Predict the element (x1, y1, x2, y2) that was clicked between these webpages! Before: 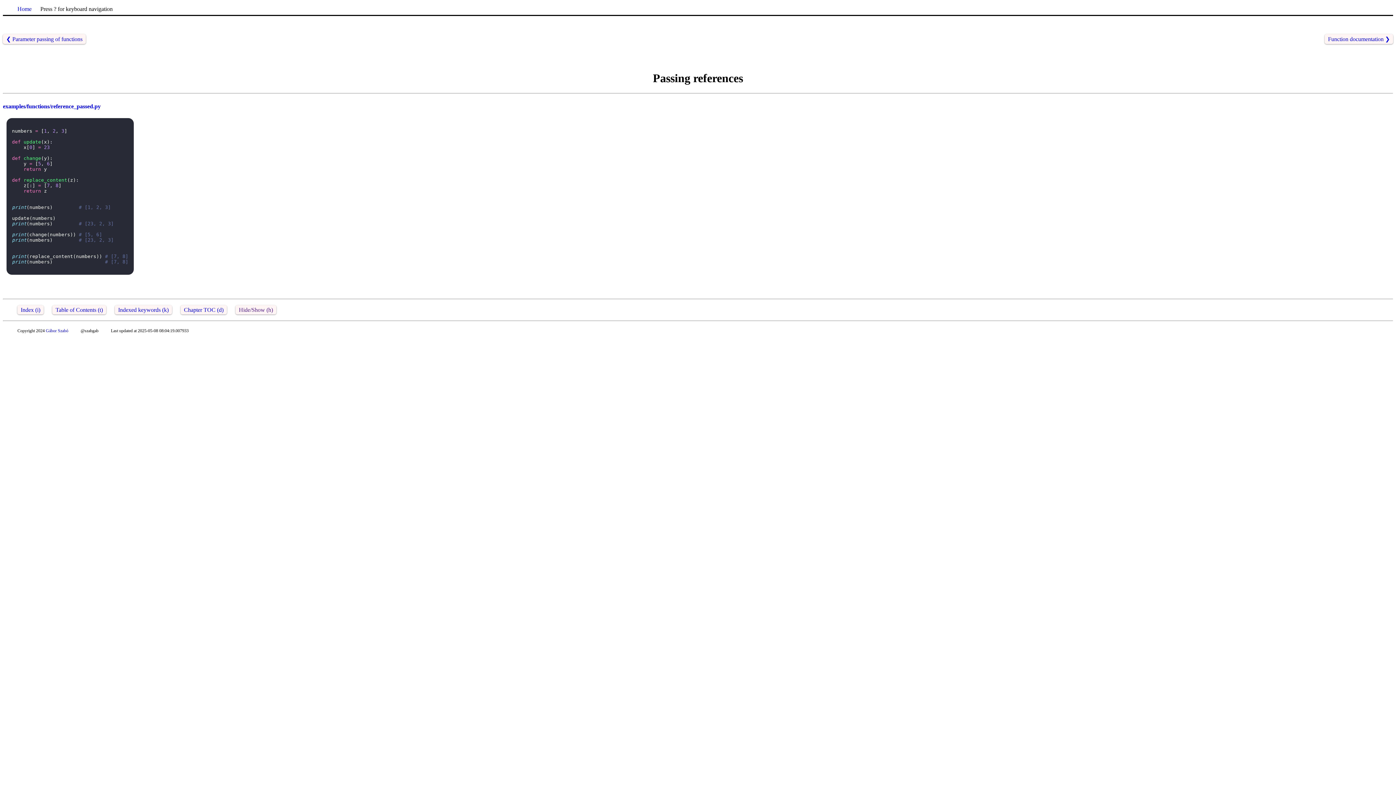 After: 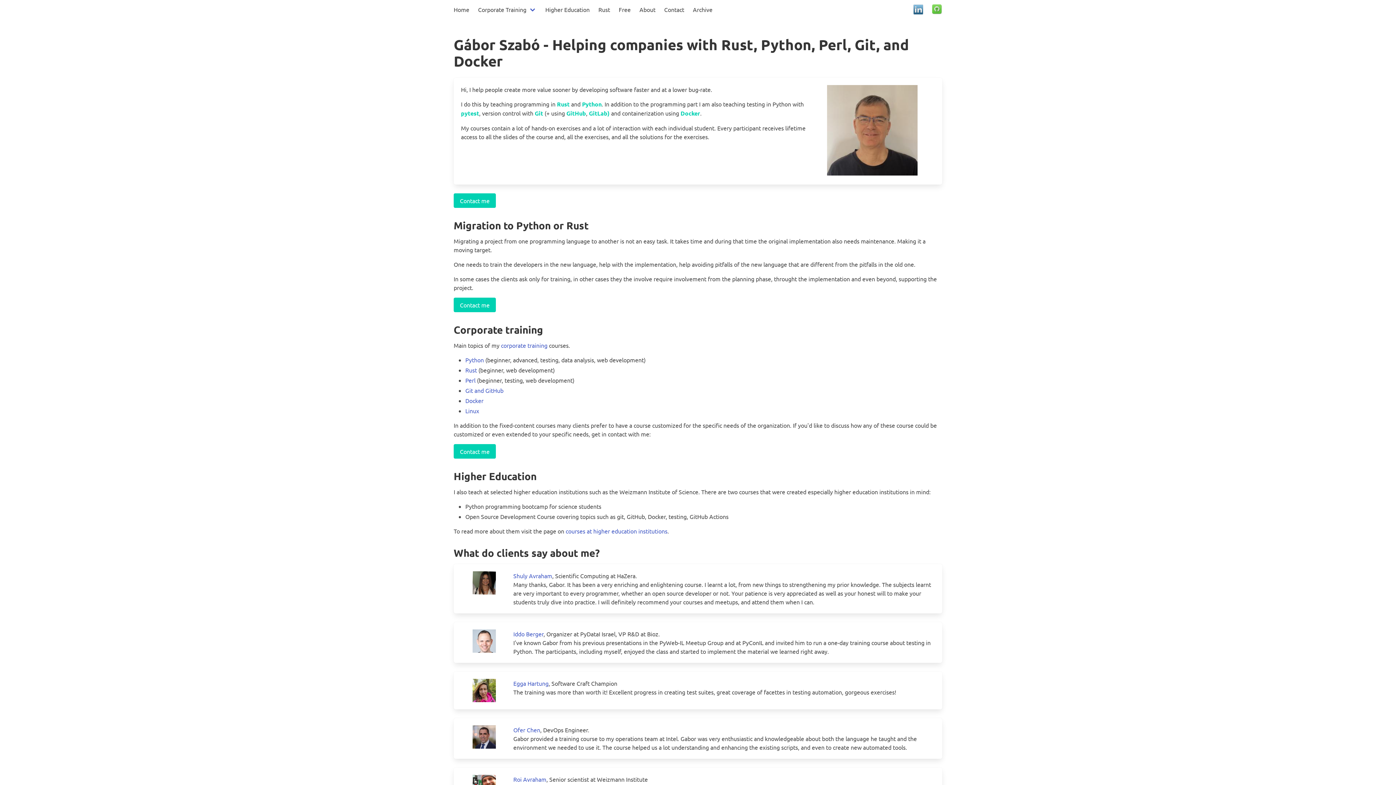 Action: label: Gábor Szabó bbox: (45, 328, 68, 333)